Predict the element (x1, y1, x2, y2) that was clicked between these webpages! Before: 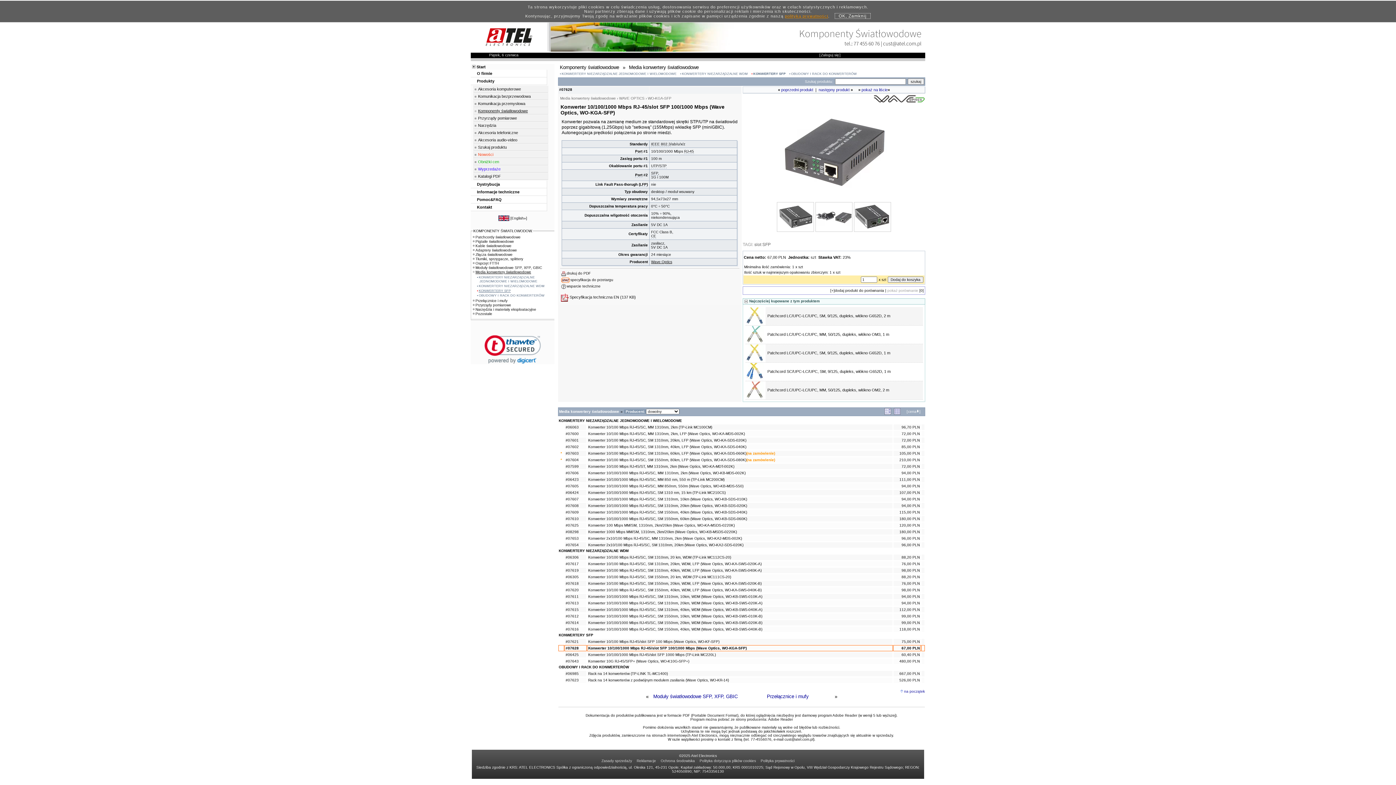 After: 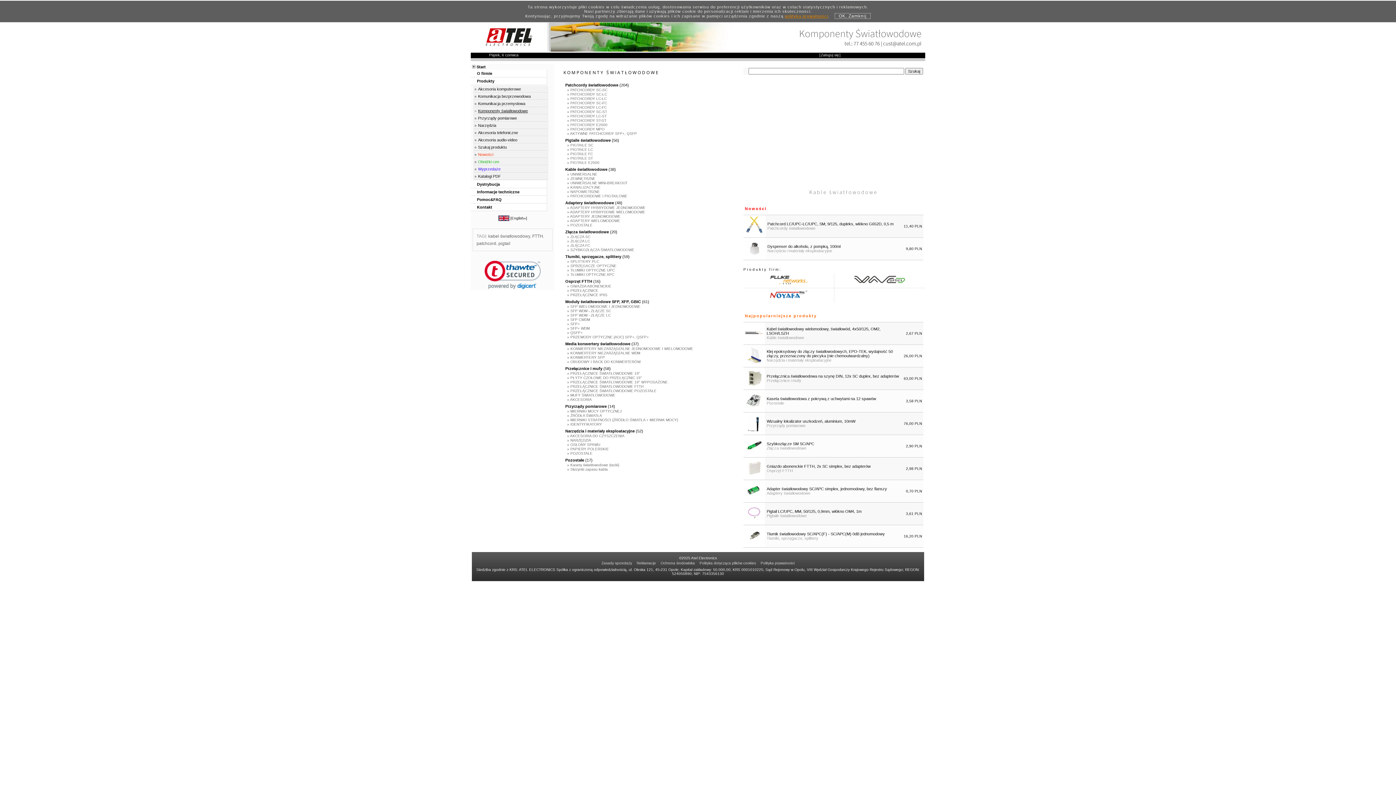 Action: label: Komponenty światłowodowe bbox: (560, 64, 619, 70)